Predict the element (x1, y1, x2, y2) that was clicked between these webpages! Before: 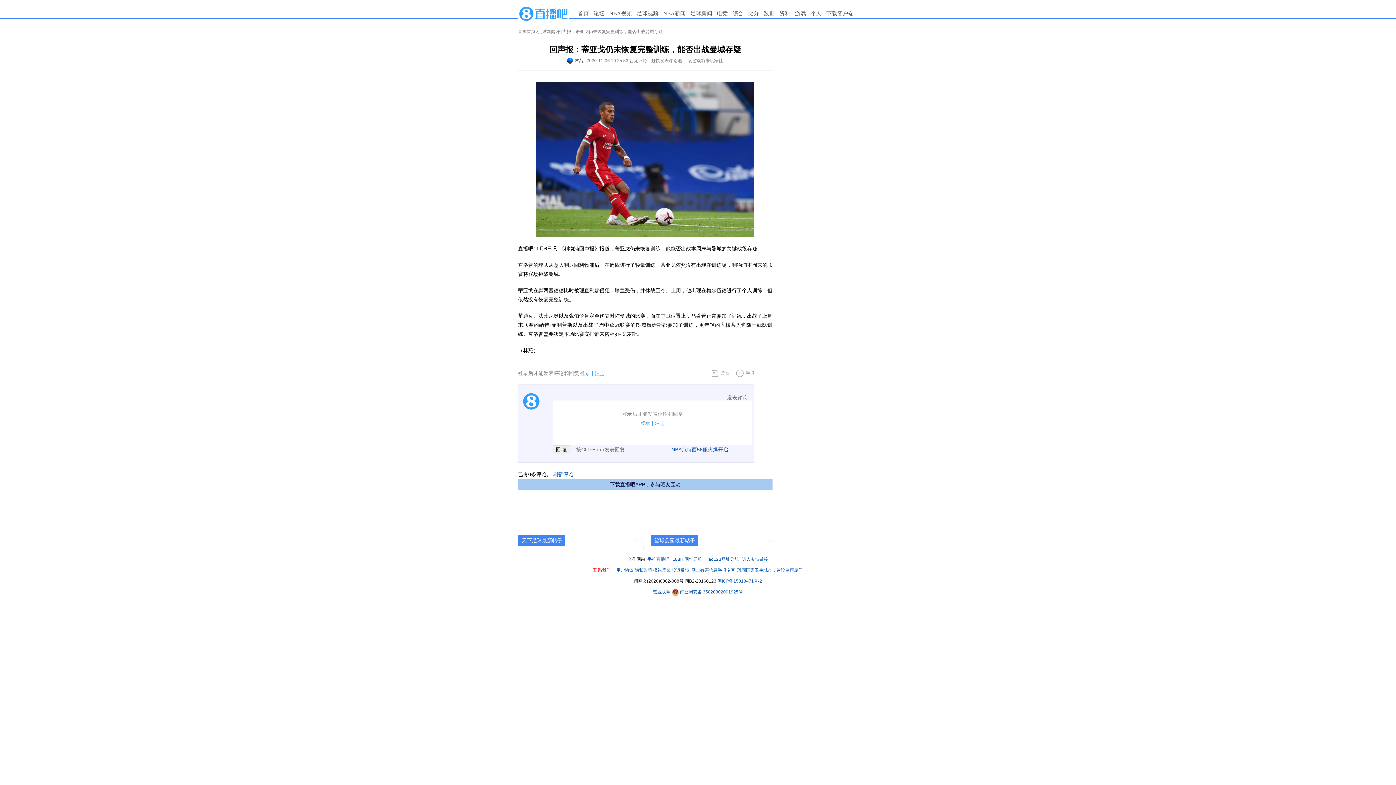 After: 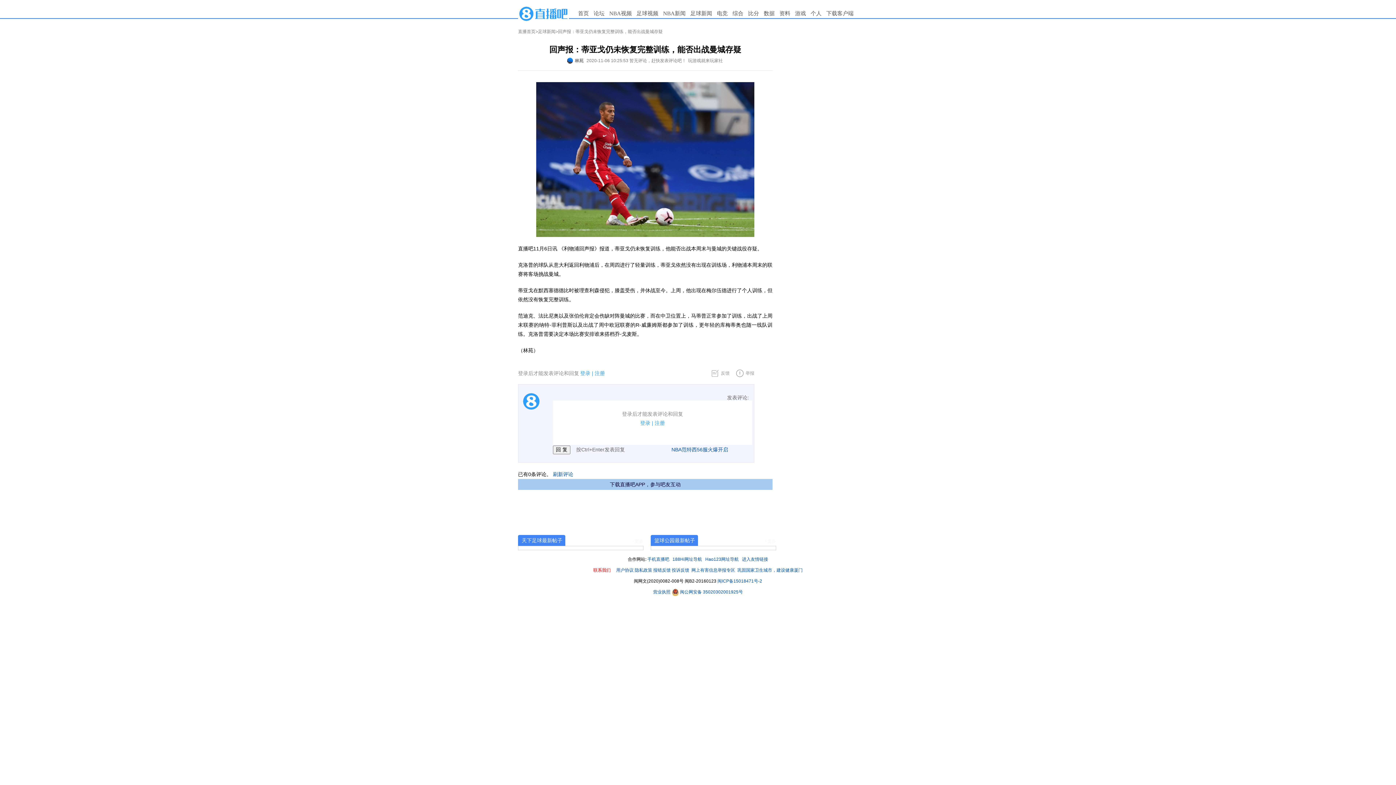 Action: label: 天下足球最新帖子 bbox: (521, 537, 562, 543)